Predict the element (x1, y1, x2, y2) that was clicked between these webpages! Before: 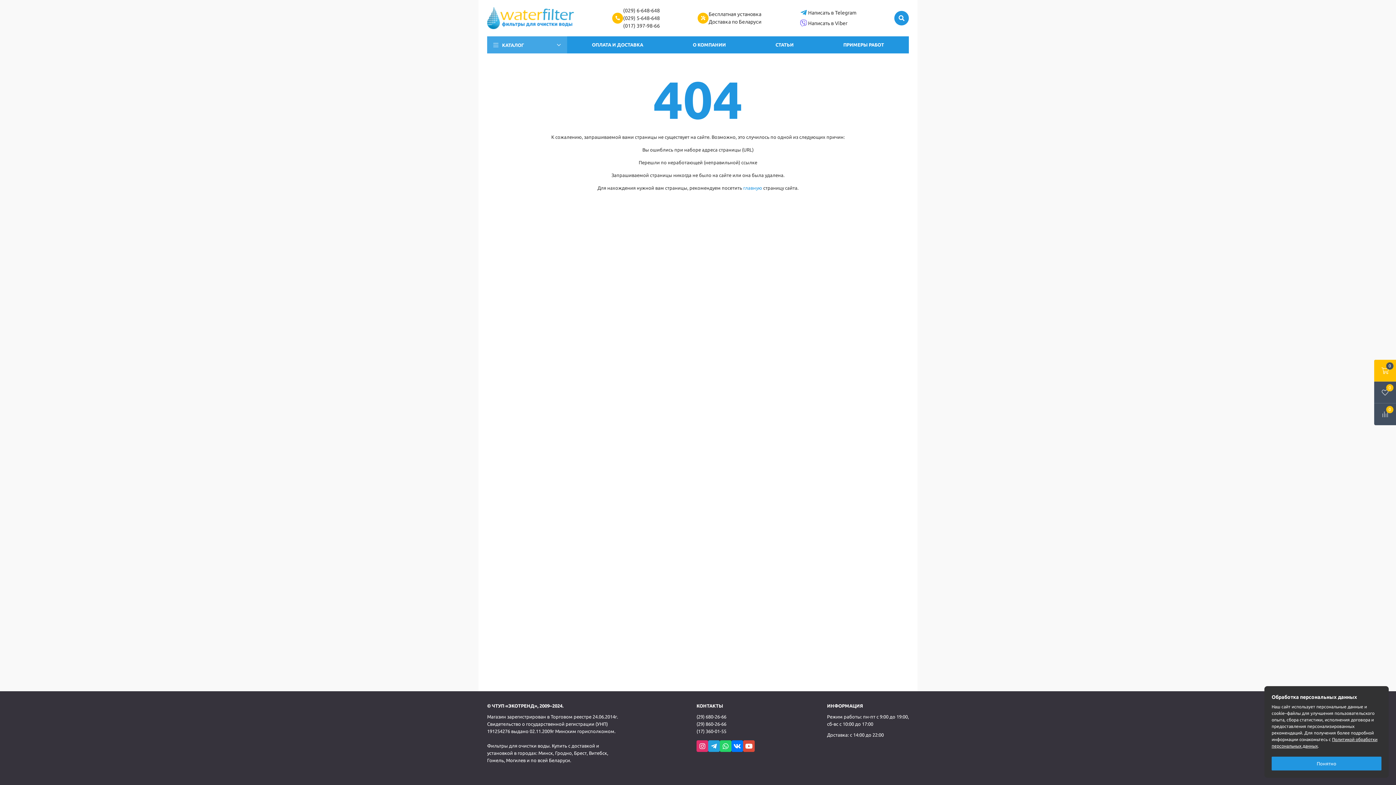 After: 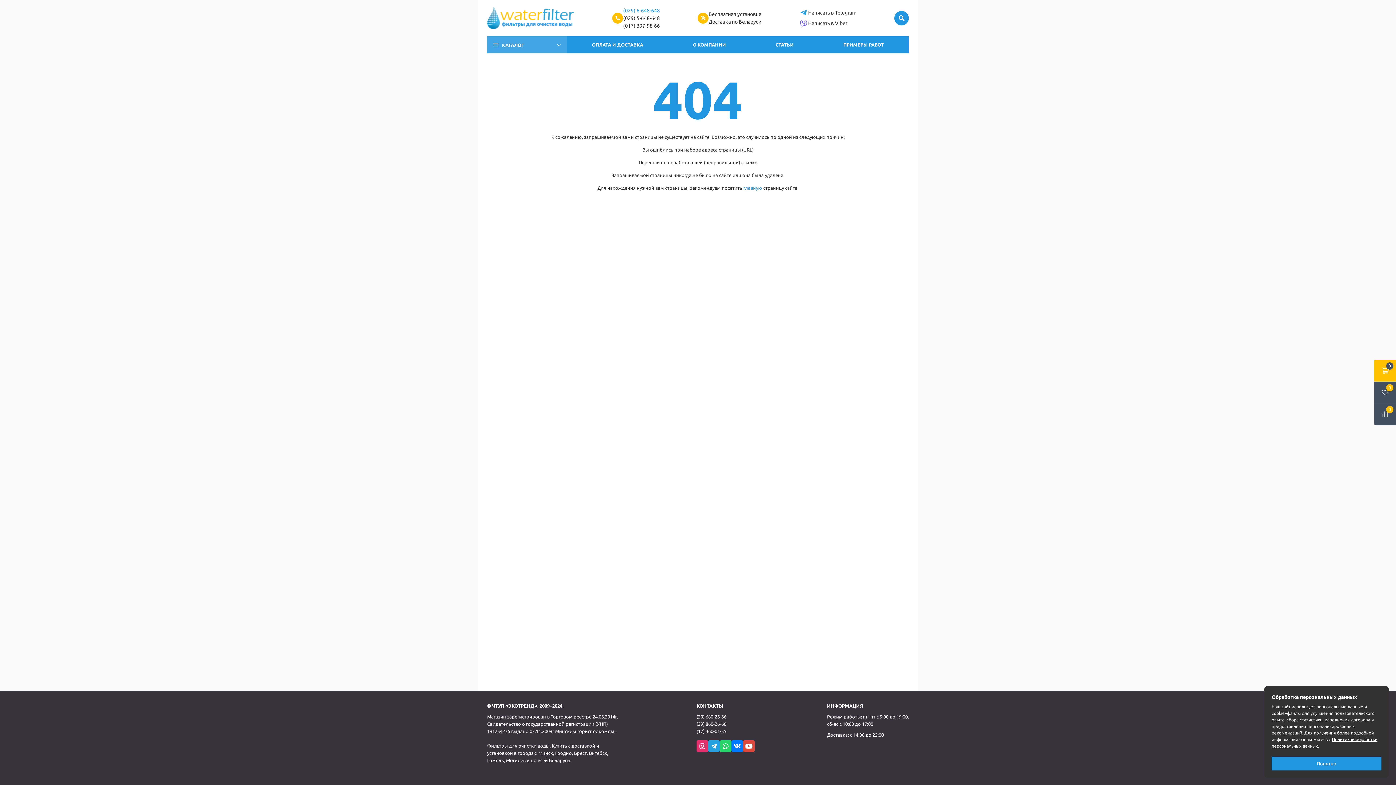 Action: label: (029) 6-648-648 bbox: (623, 7, 660, 13)